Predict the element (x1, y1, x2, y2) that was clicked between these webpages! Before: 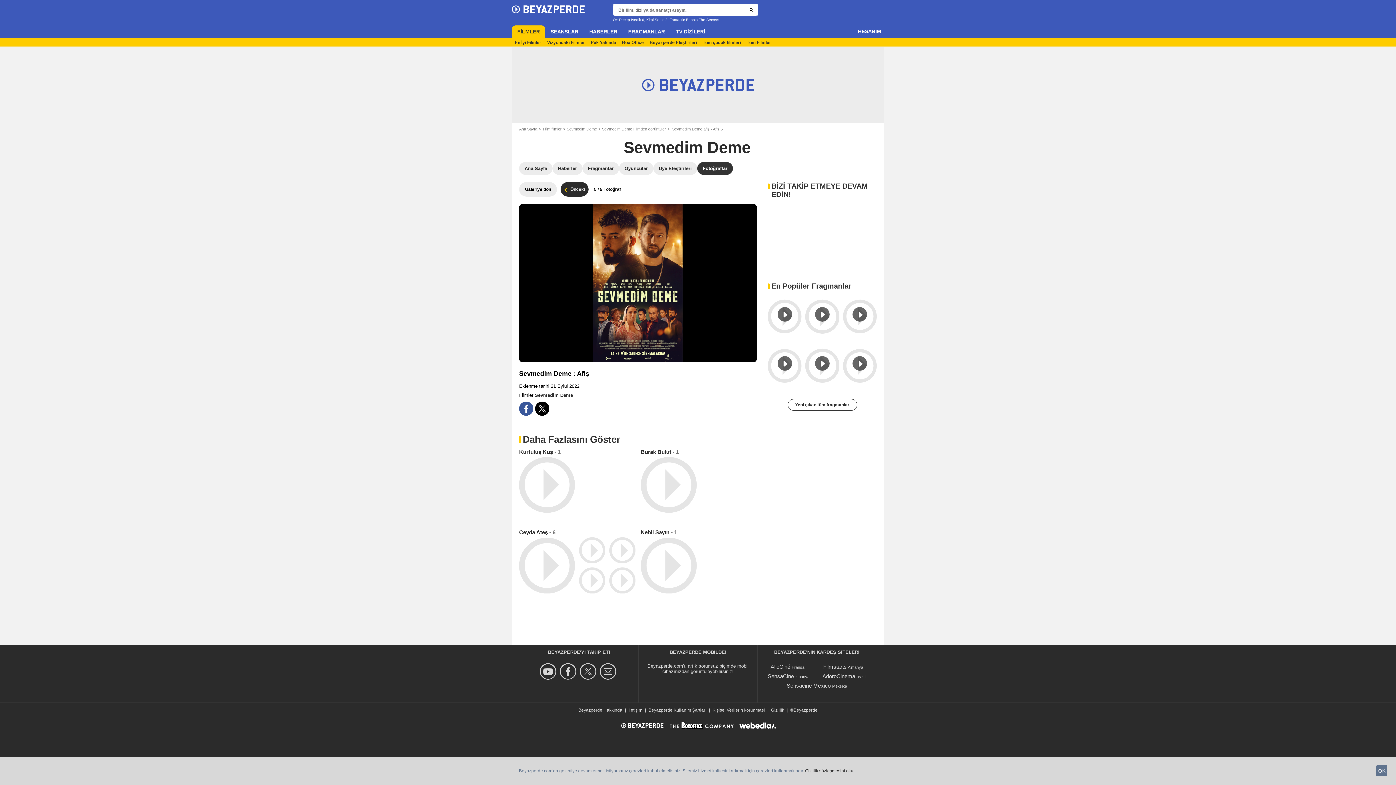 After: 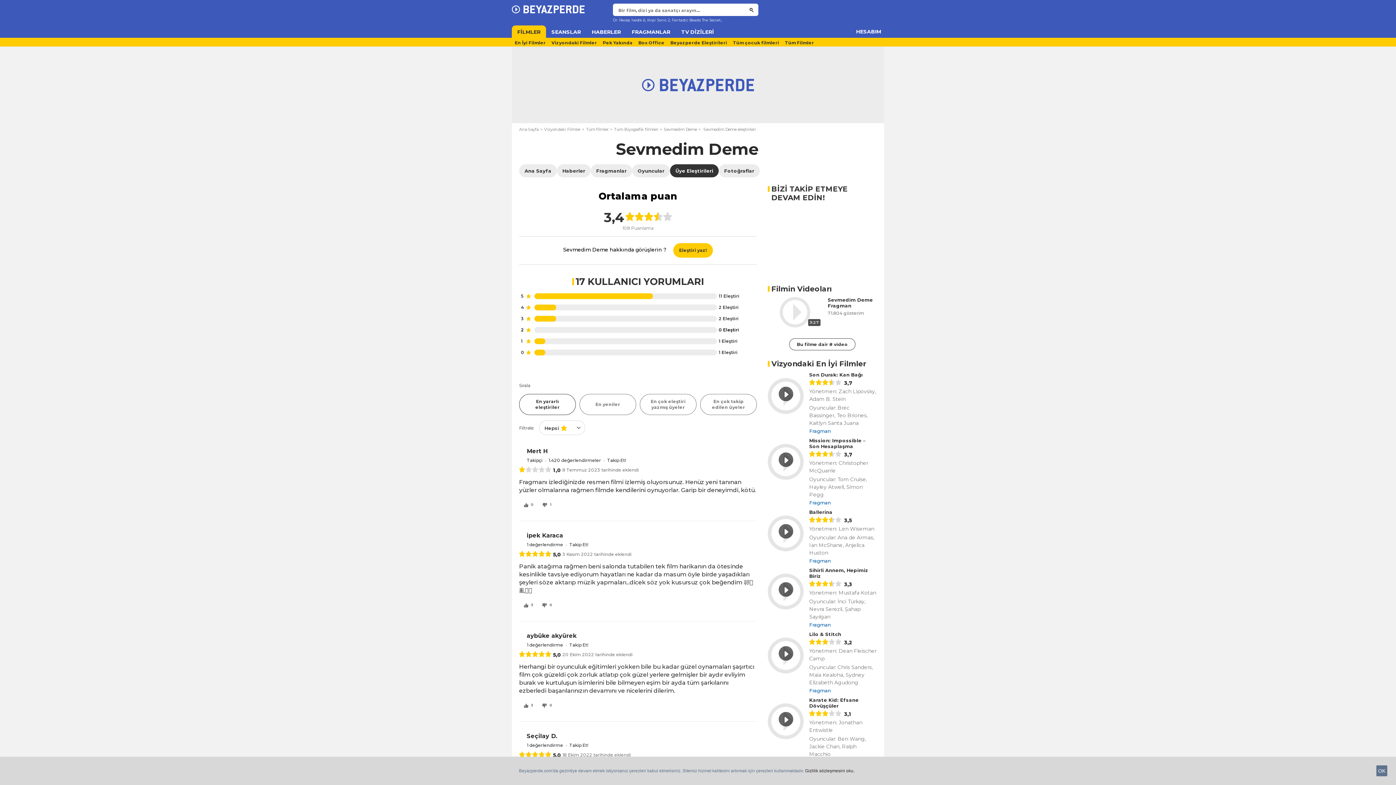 Action: bbox: (653, 162, 697, 174) label: Üye Eleştirileri